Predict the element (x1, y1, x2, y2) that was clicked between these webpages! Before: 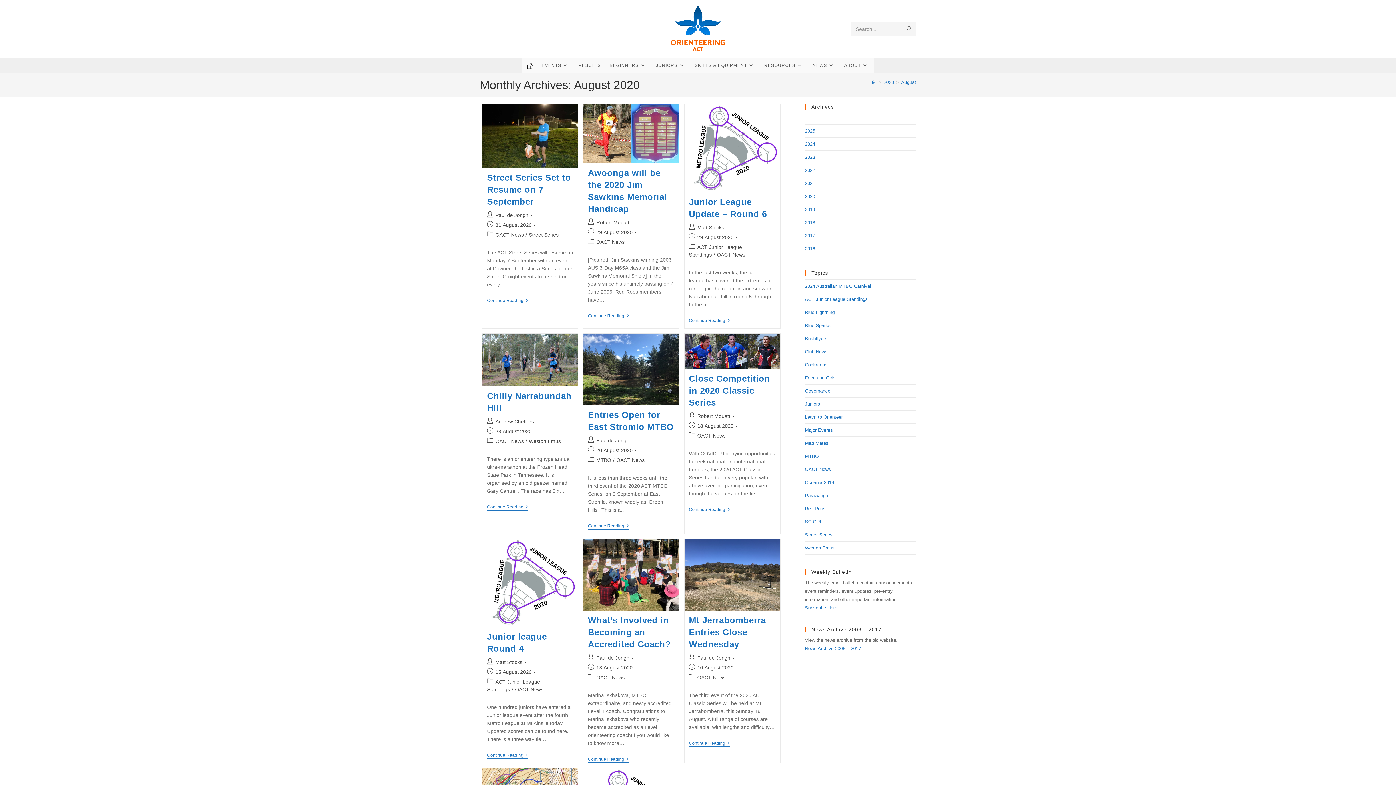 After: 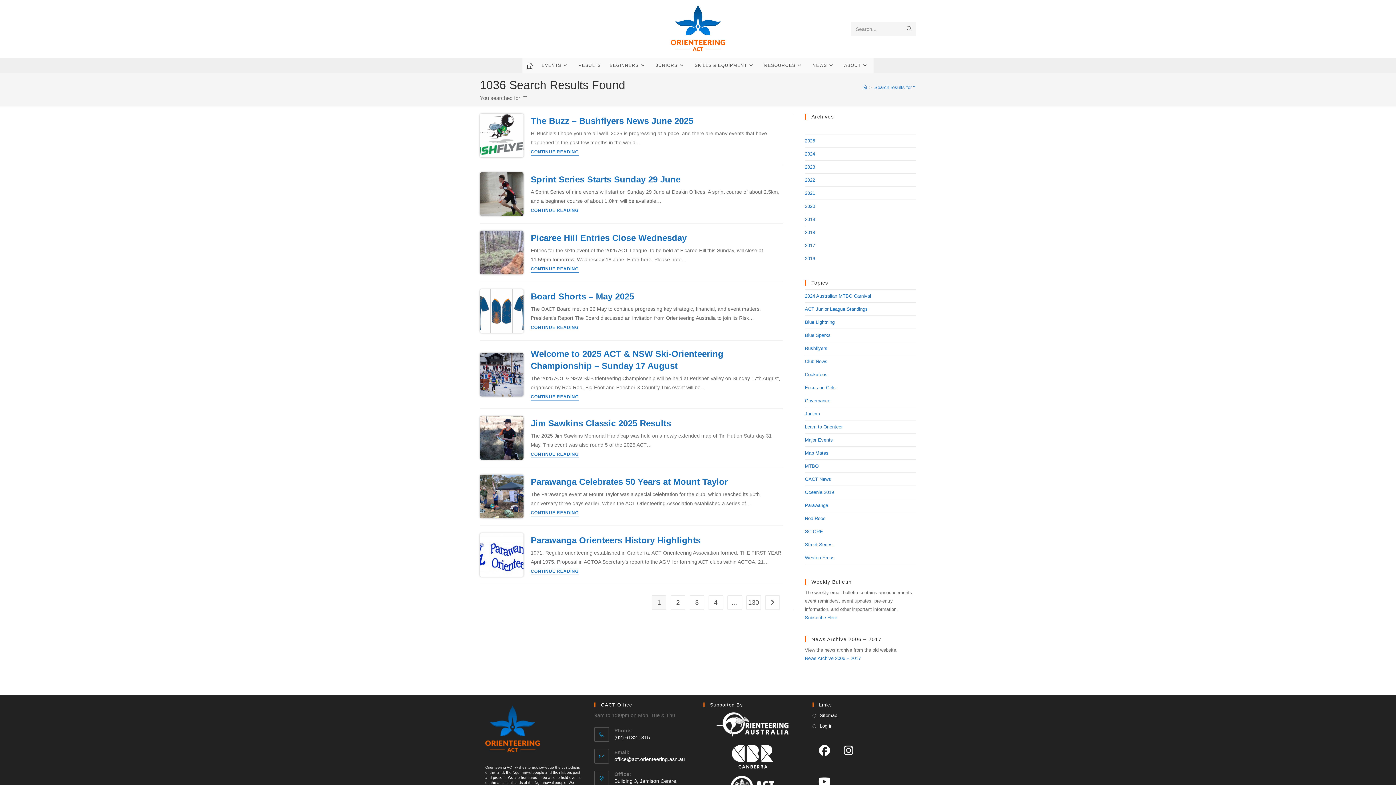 Action: bbox: (902, 21, 916, 36) label: Submit search